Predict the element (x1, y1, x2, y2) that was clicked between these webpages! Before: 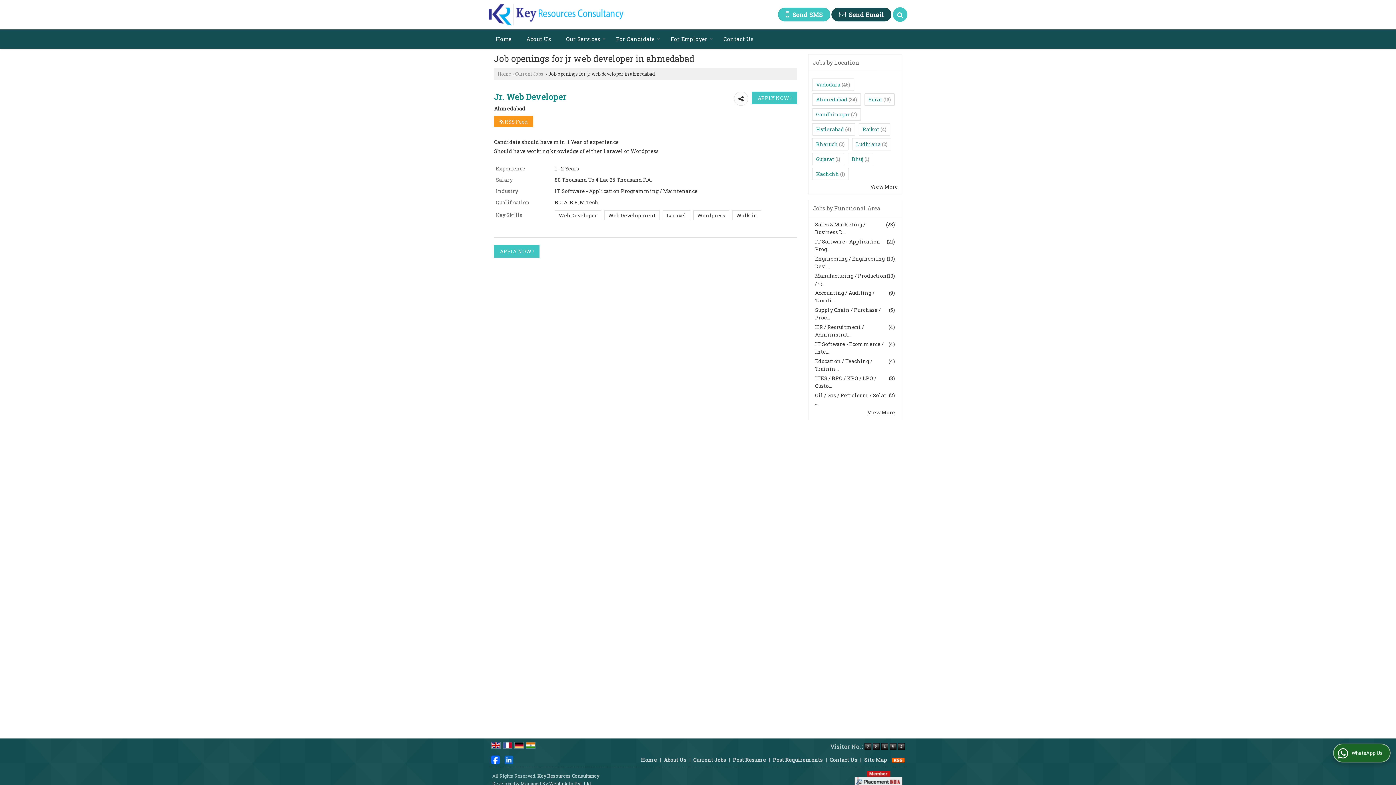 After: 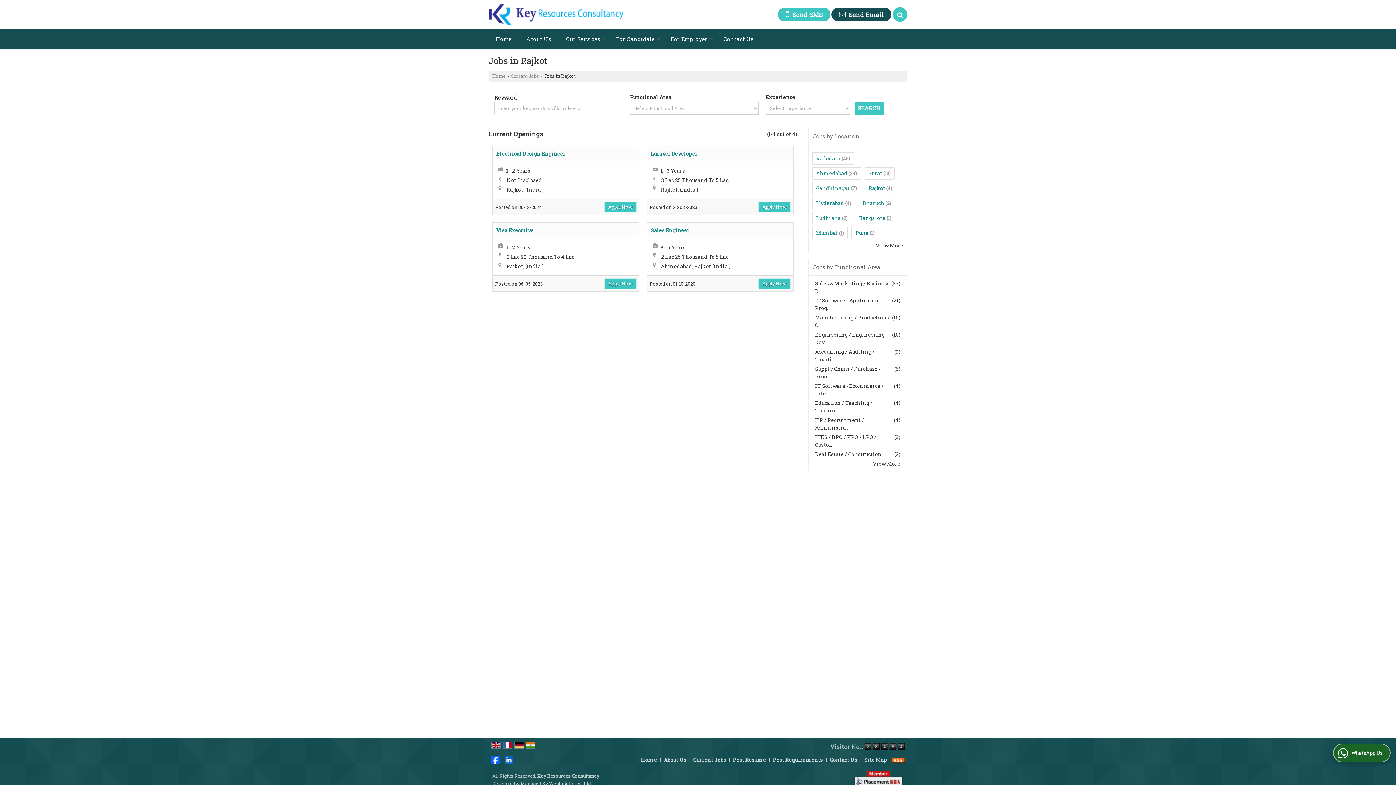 Action: label: Rajkot bbox: (862, 125, 879, 132)